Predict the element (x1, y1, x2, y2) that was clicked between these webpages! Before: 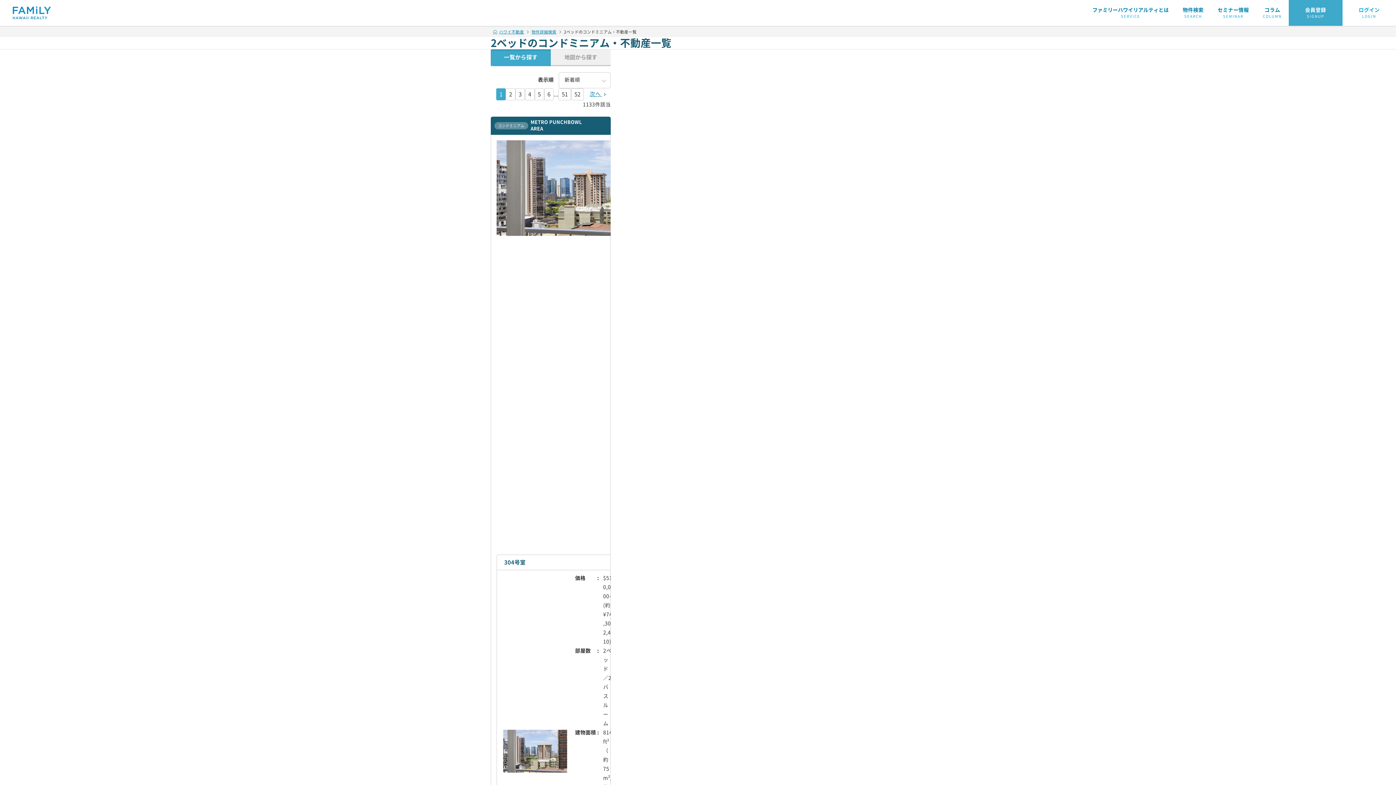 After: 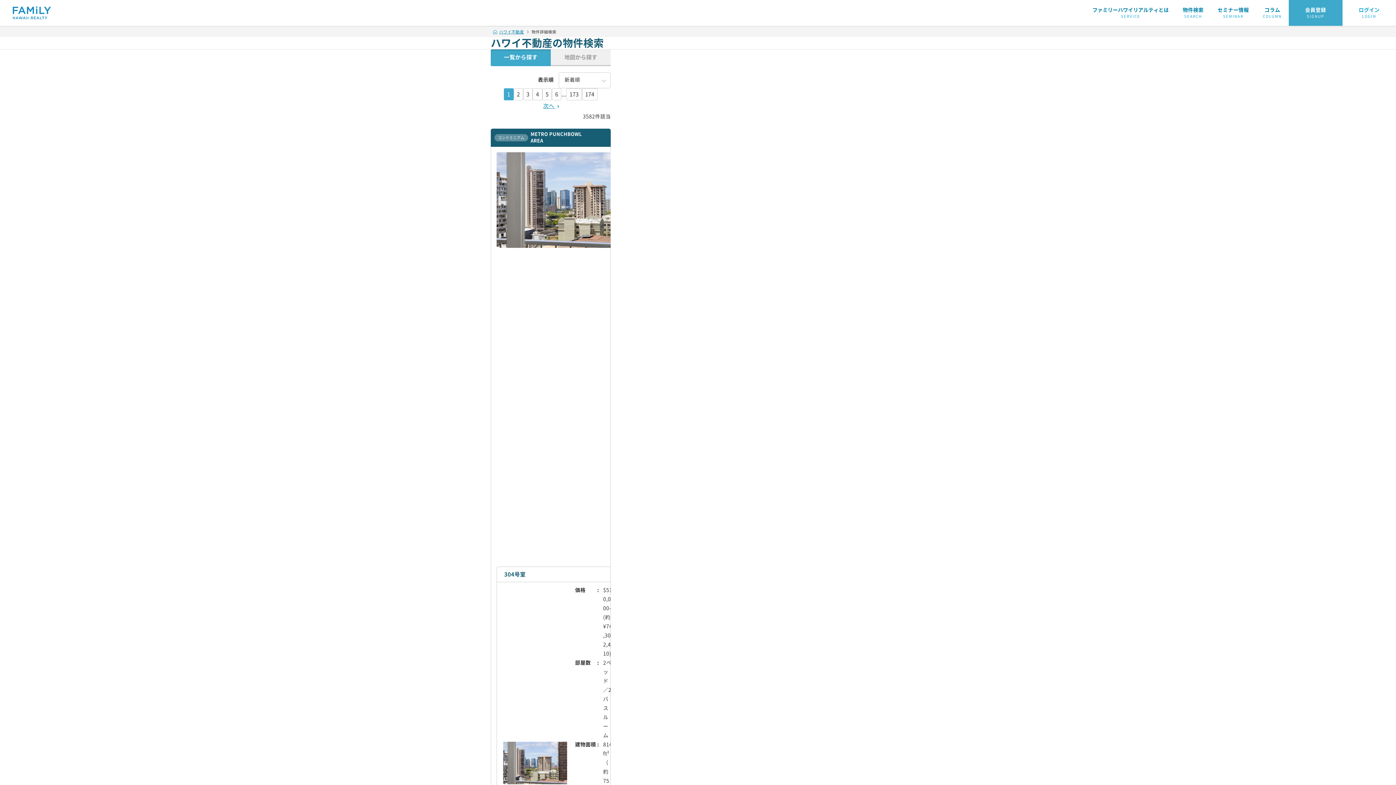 Action: label: 物件詳細検索 bbox: (531, 28, 556, 34)